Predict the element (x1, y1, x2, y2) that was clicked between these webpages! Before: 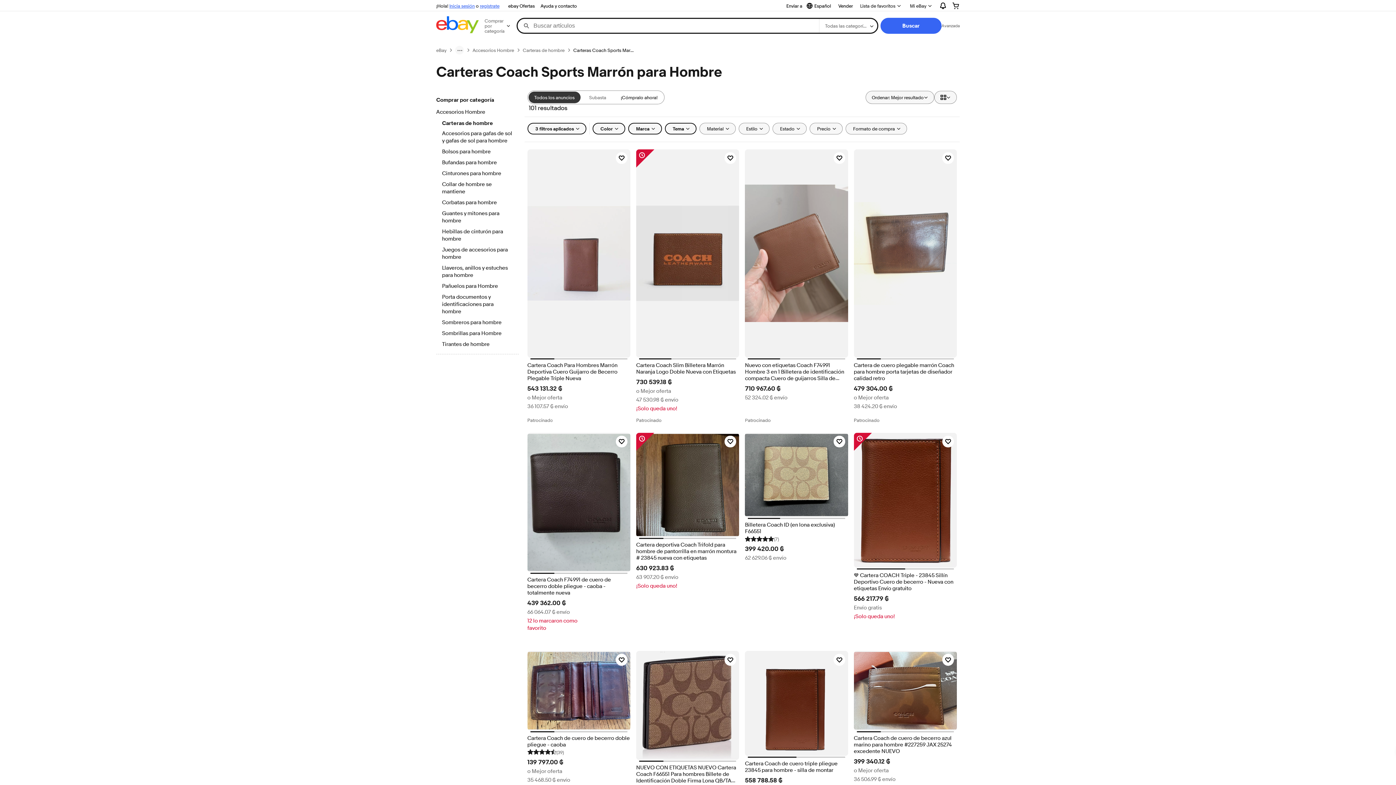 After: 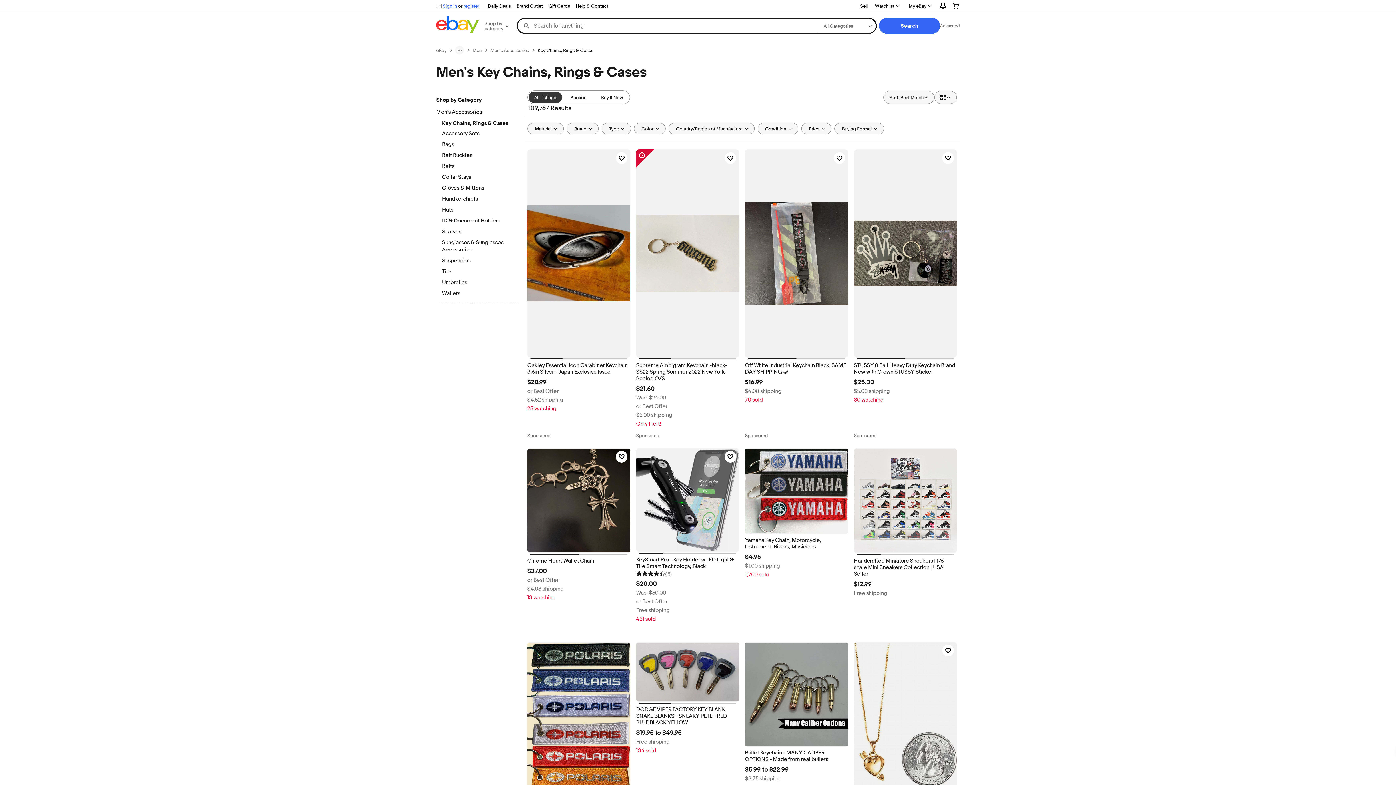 Action: bbox: (442, 264, 512, 280) label: Llaveros, anillos y estuches para hombre